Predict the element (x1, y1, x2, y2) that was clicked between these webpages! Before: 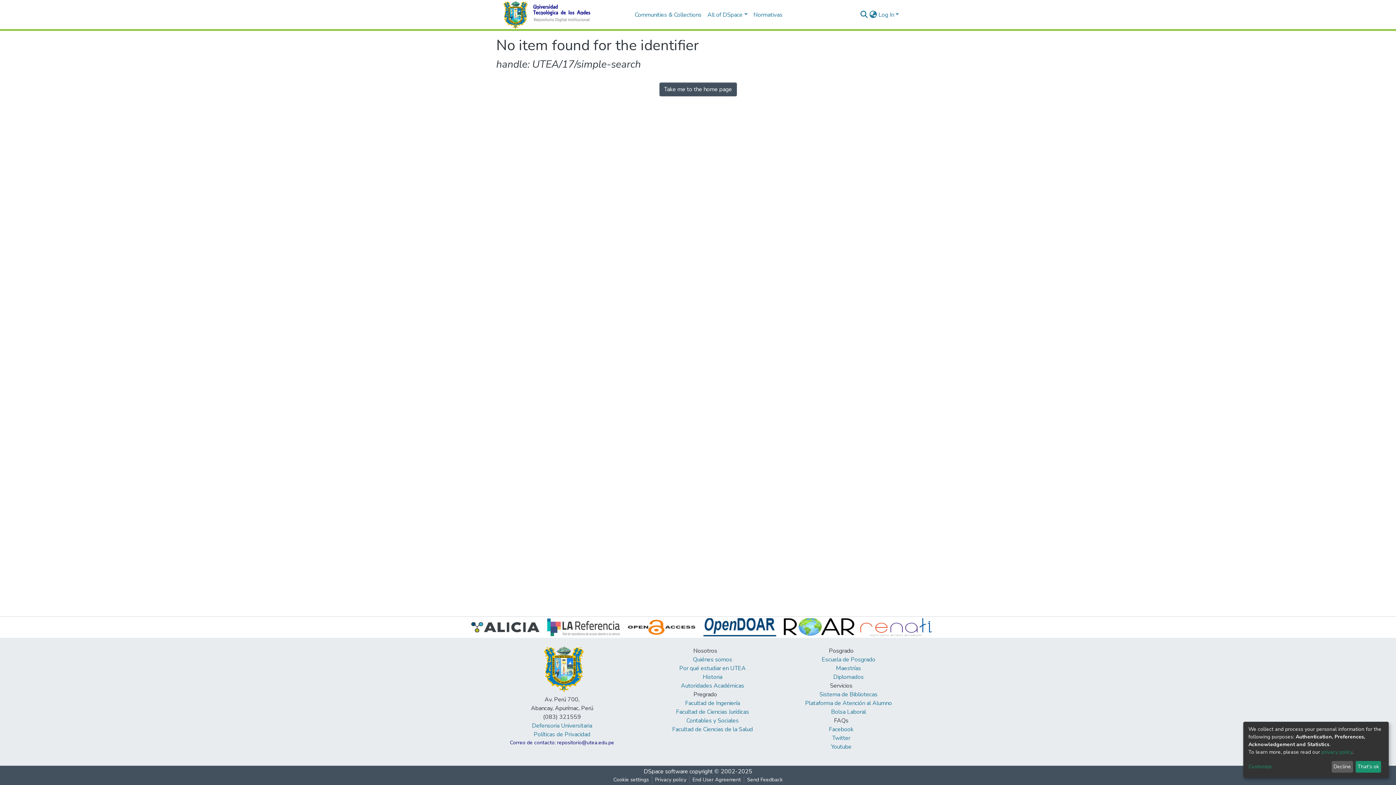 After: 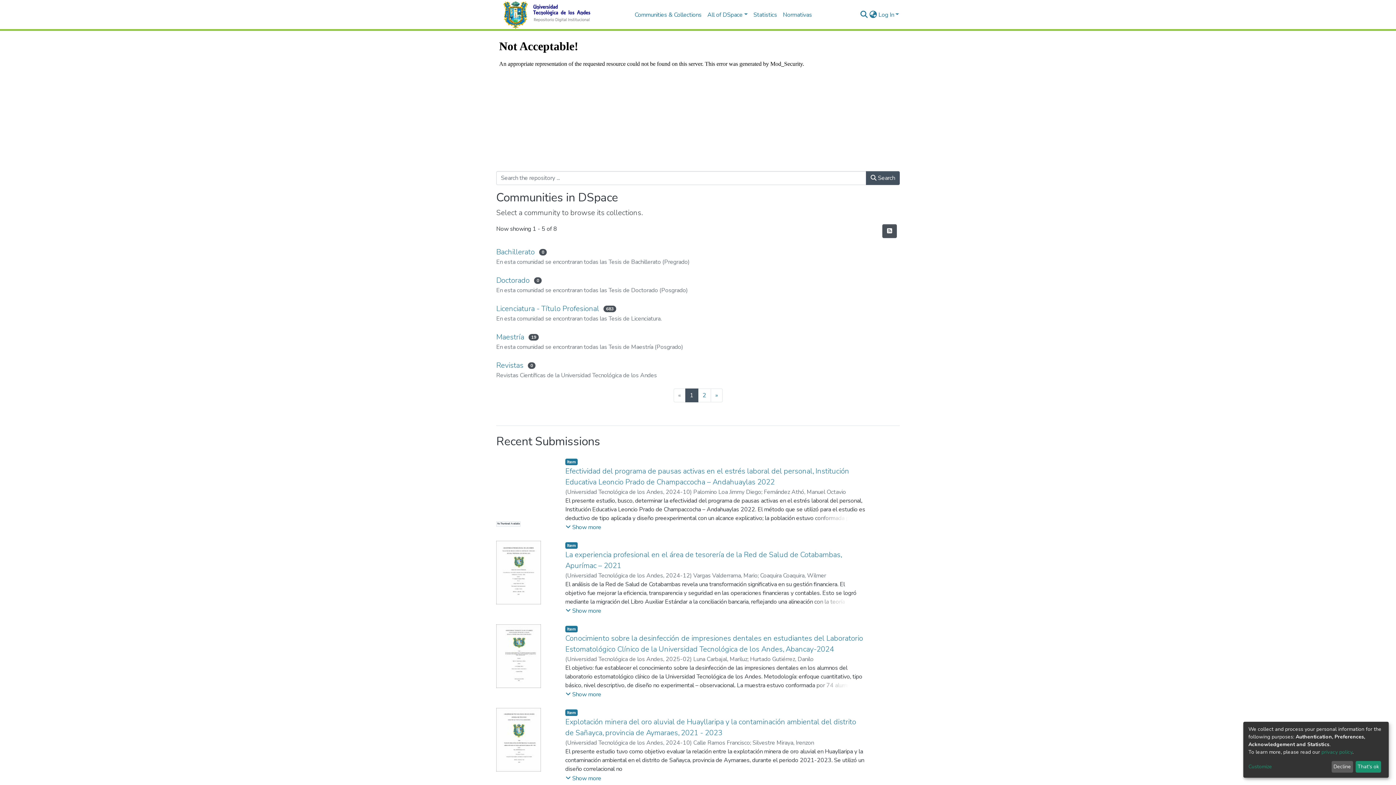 Action: bbox: (679, 664, 746, 672) label: Por qué estudiar en UTEA